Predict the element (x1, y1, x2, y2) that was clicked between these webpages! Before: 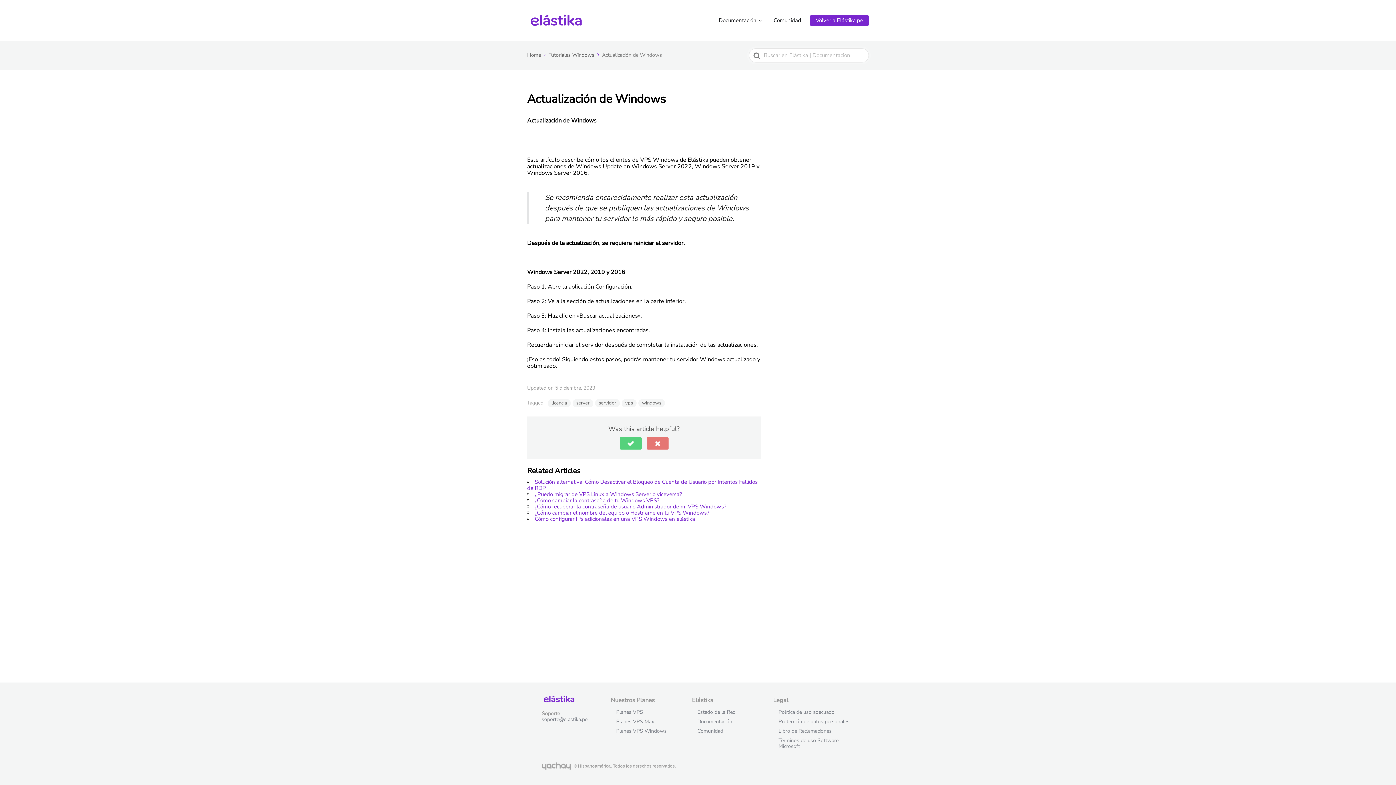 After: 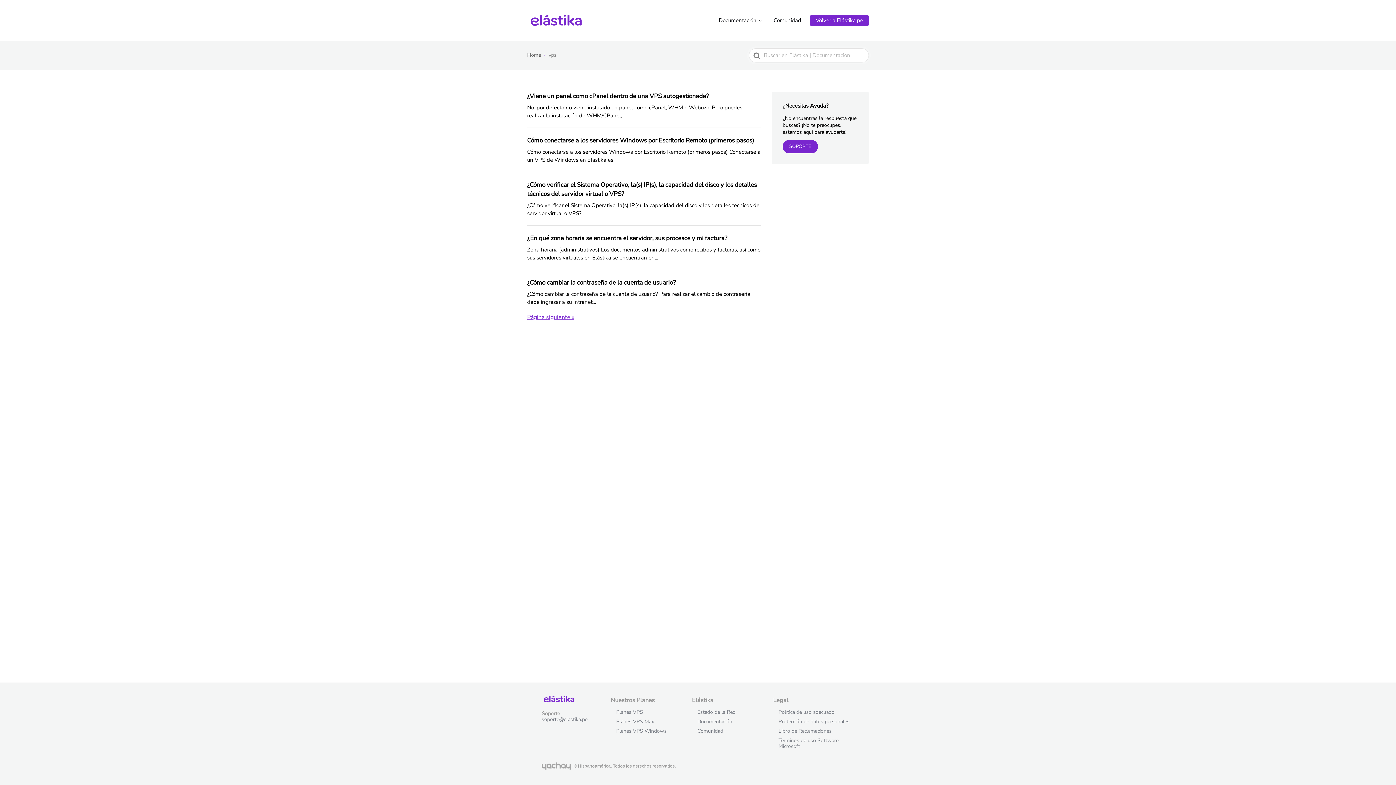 Action: label: vps bbox: (621, 399, 636, 407)